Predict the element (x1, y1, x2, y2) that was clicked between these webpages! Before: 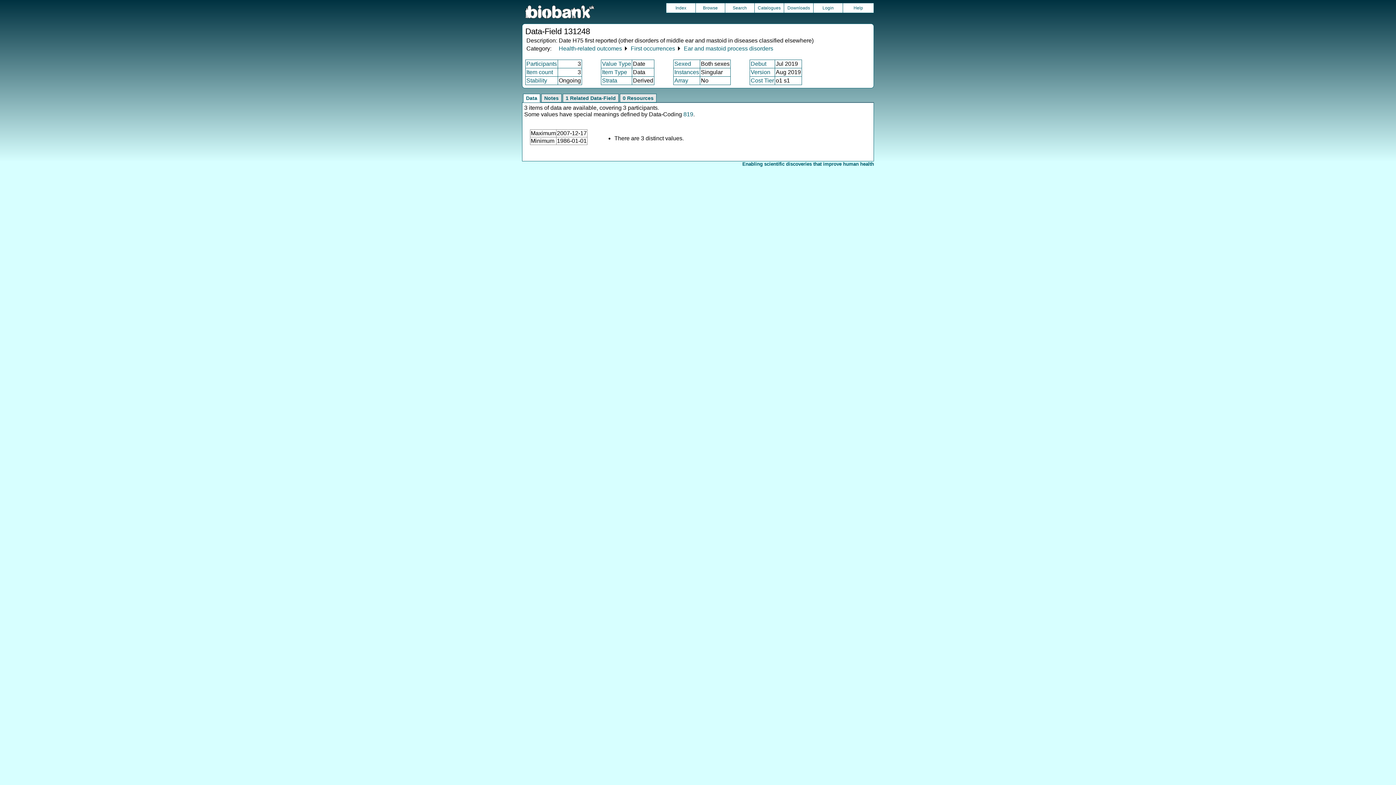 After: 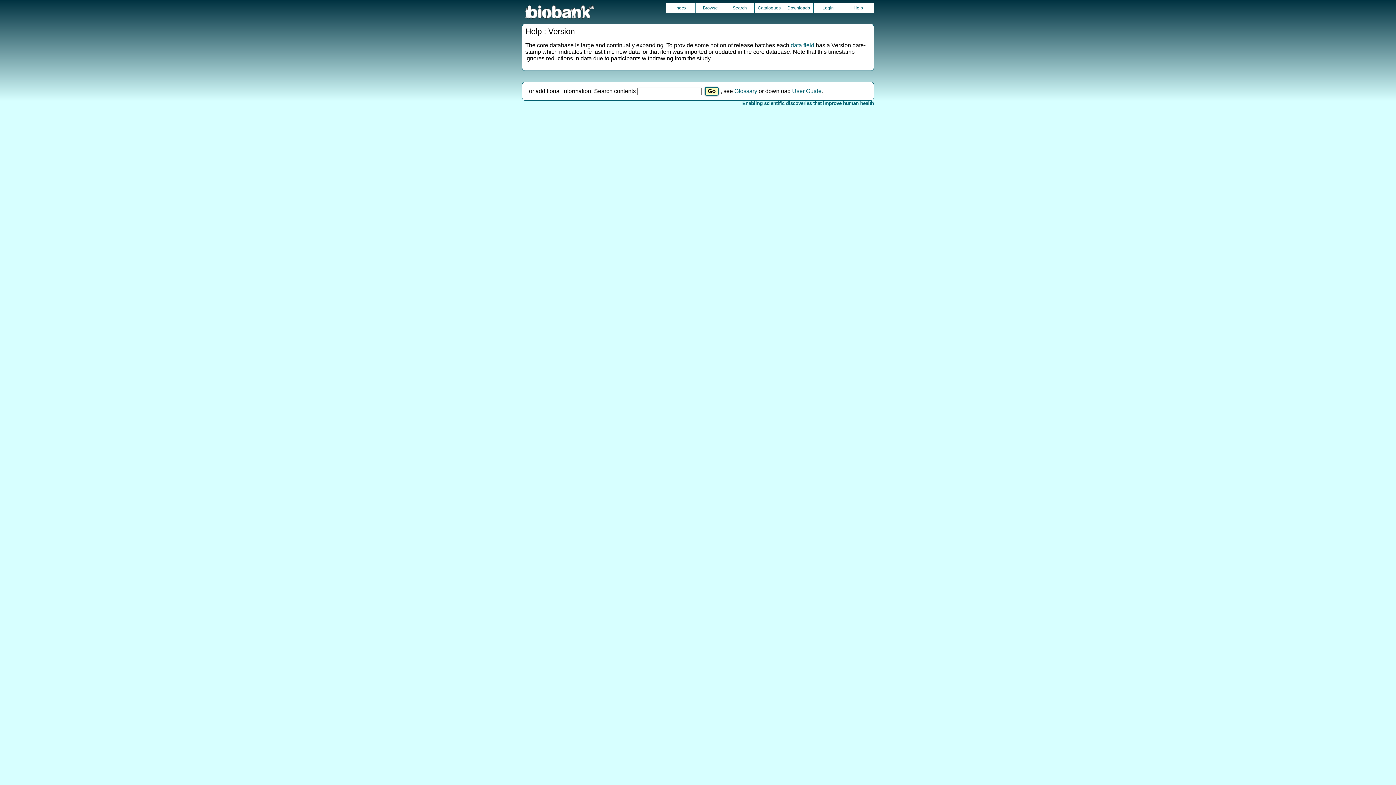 Action: label: Version bbox: (750, 69, 770, 75)